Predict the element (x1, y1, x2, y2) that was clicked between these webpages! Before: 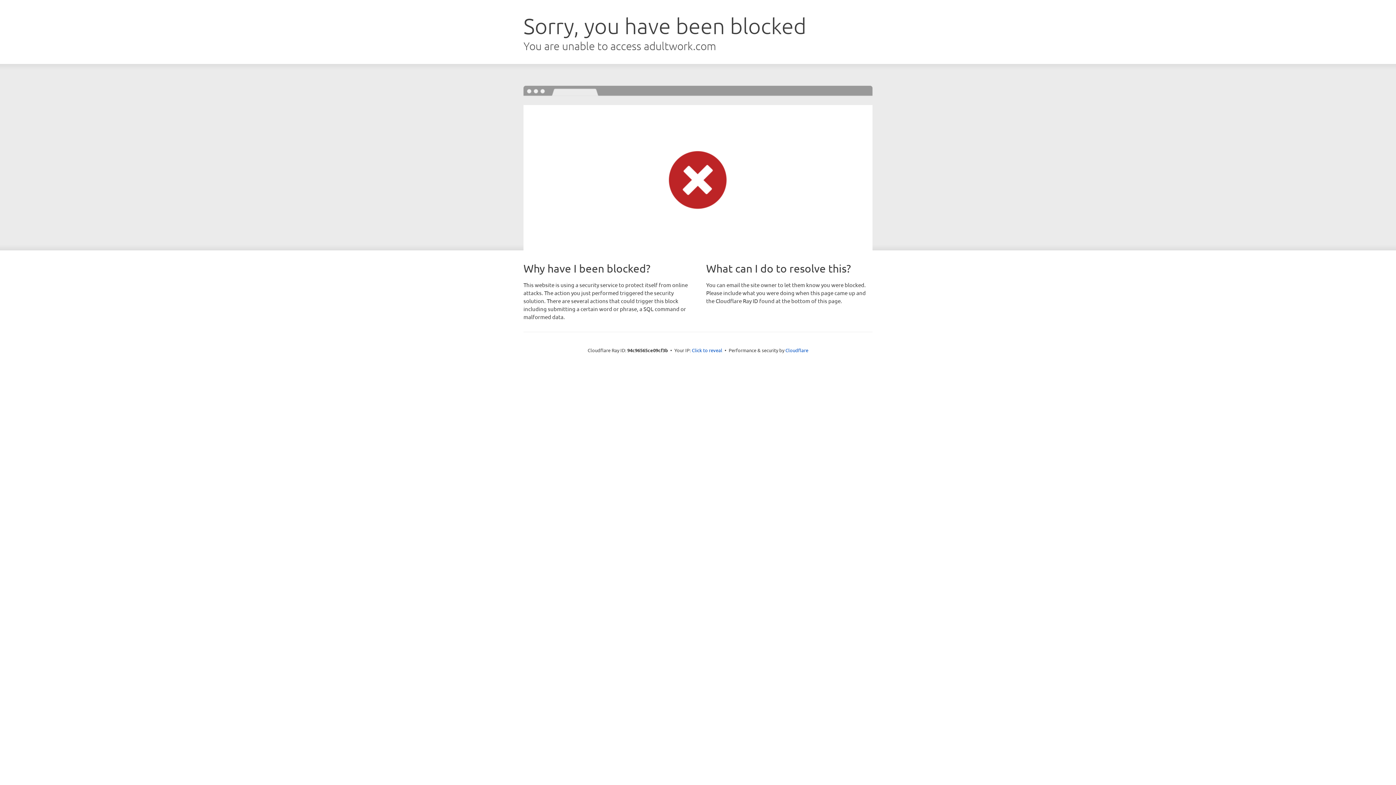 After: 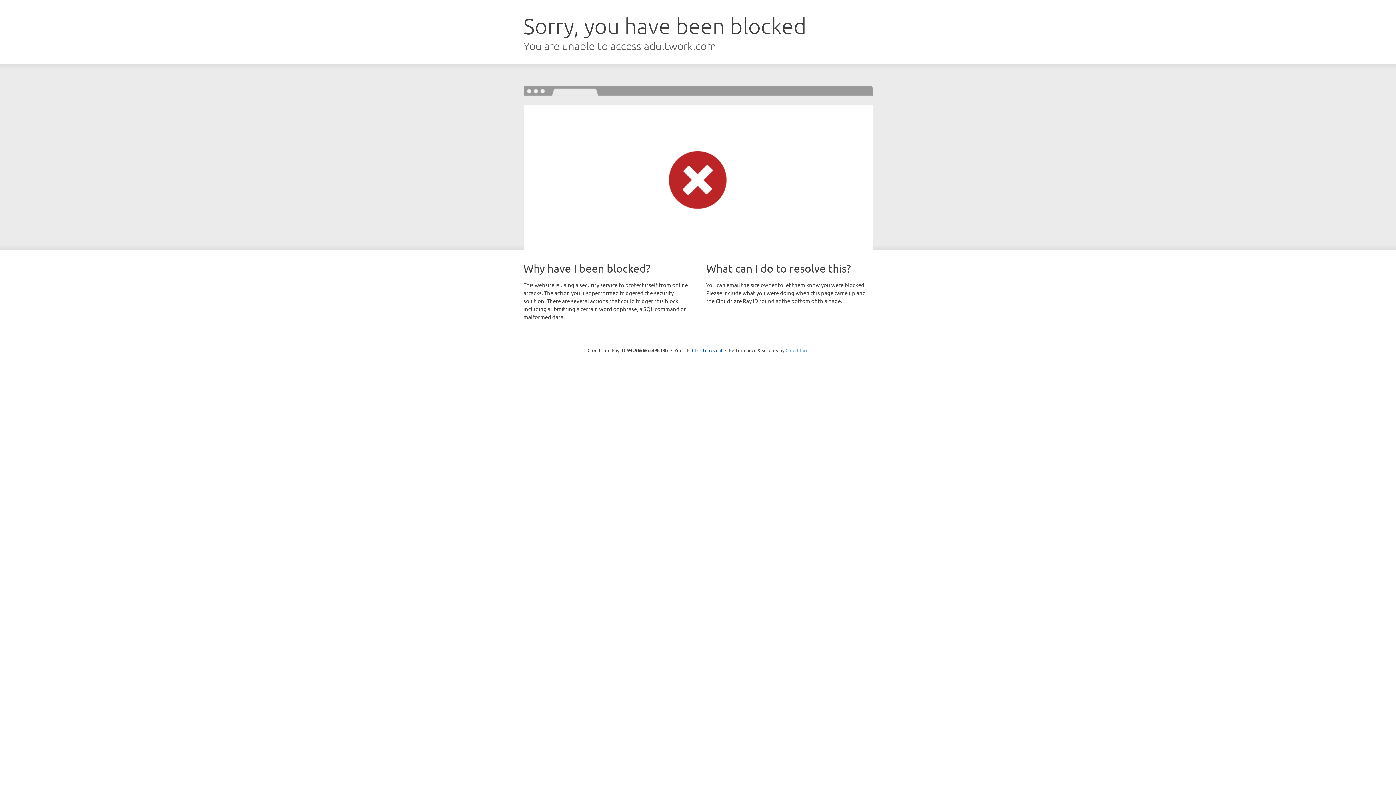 Action: label: Cloudflare bbox: (785, 347, 808, 353)